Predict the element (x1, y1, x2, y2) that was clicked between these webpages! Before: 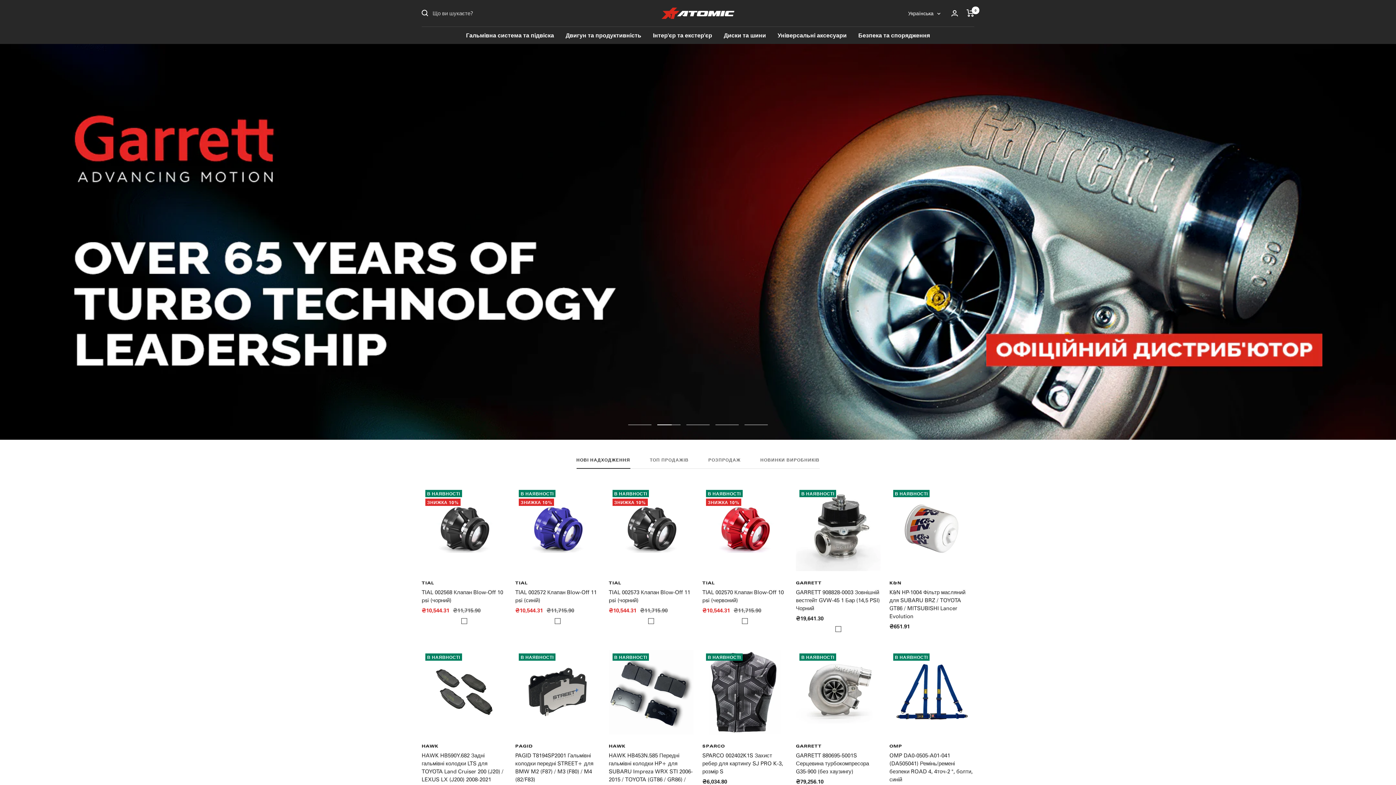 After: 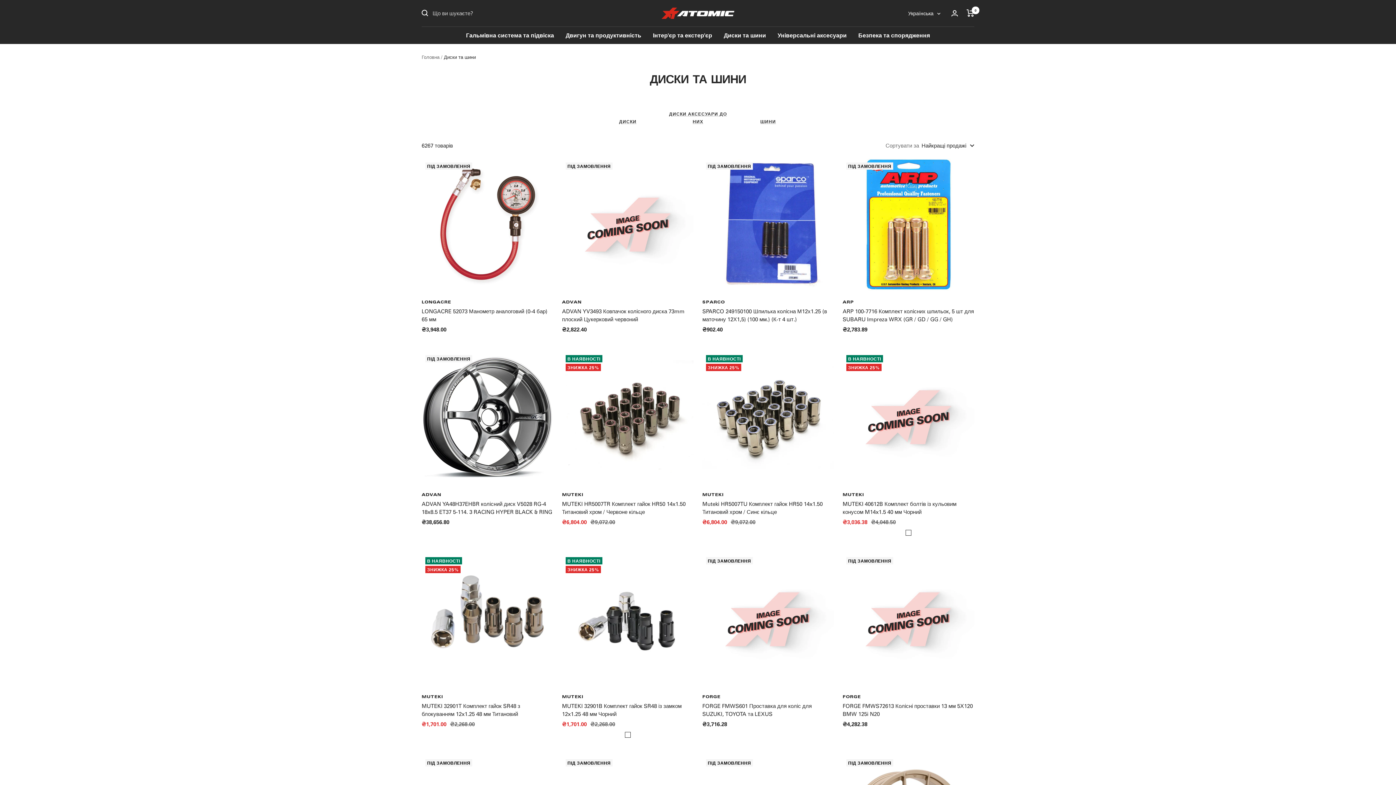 Action: label: Диски та шини bbox: (724, 30, 766, 39)